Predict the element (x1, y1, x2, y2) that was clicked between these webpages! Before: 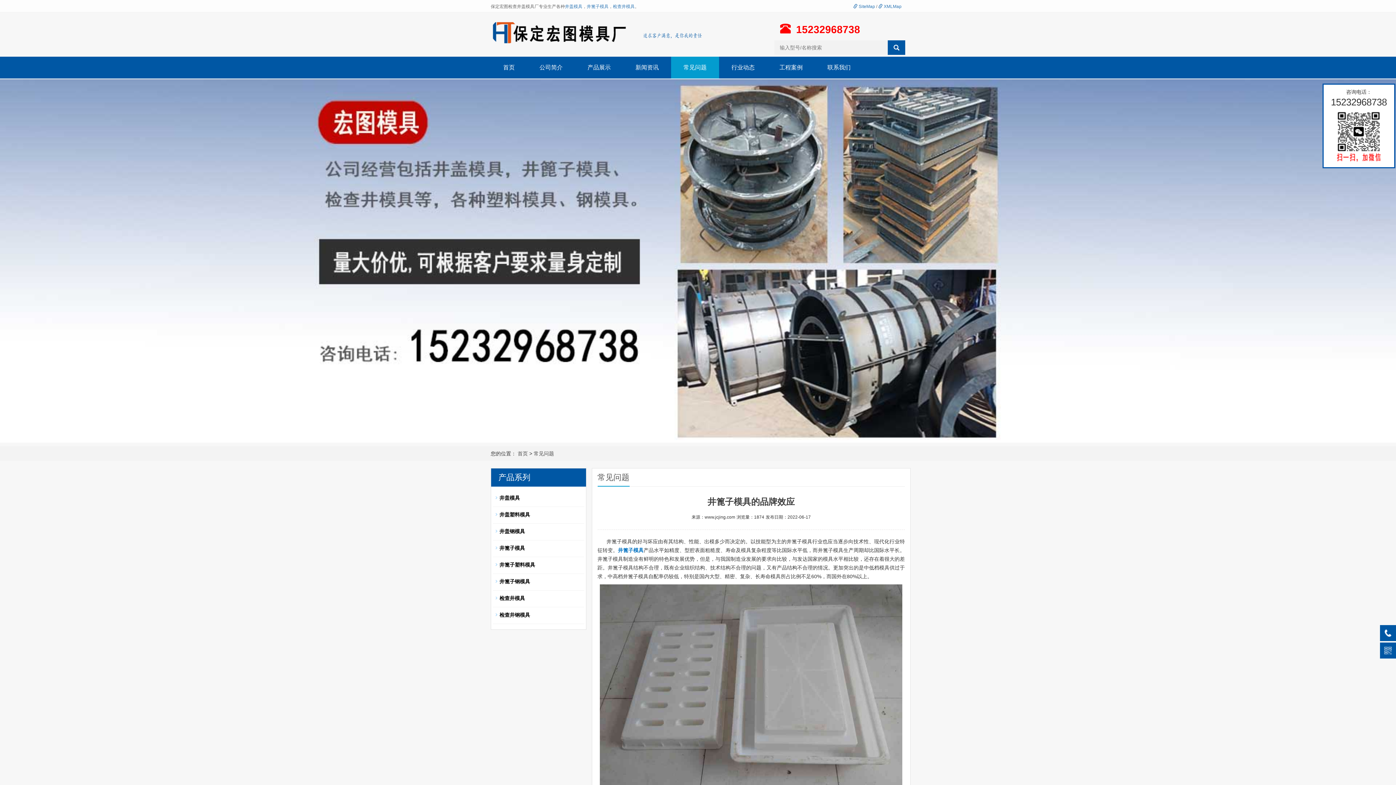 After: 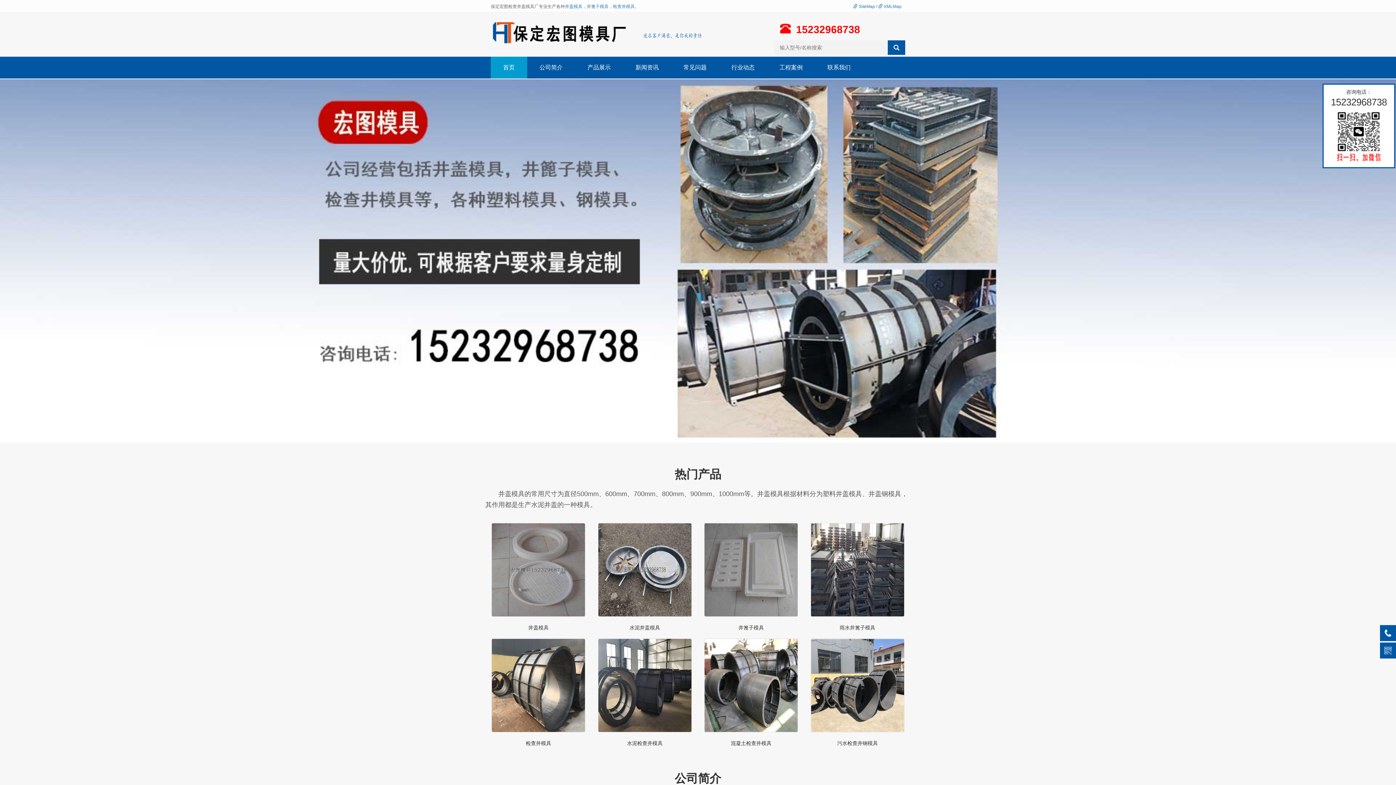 Action: bbox: (490, 56, 527, 78) label: 首页